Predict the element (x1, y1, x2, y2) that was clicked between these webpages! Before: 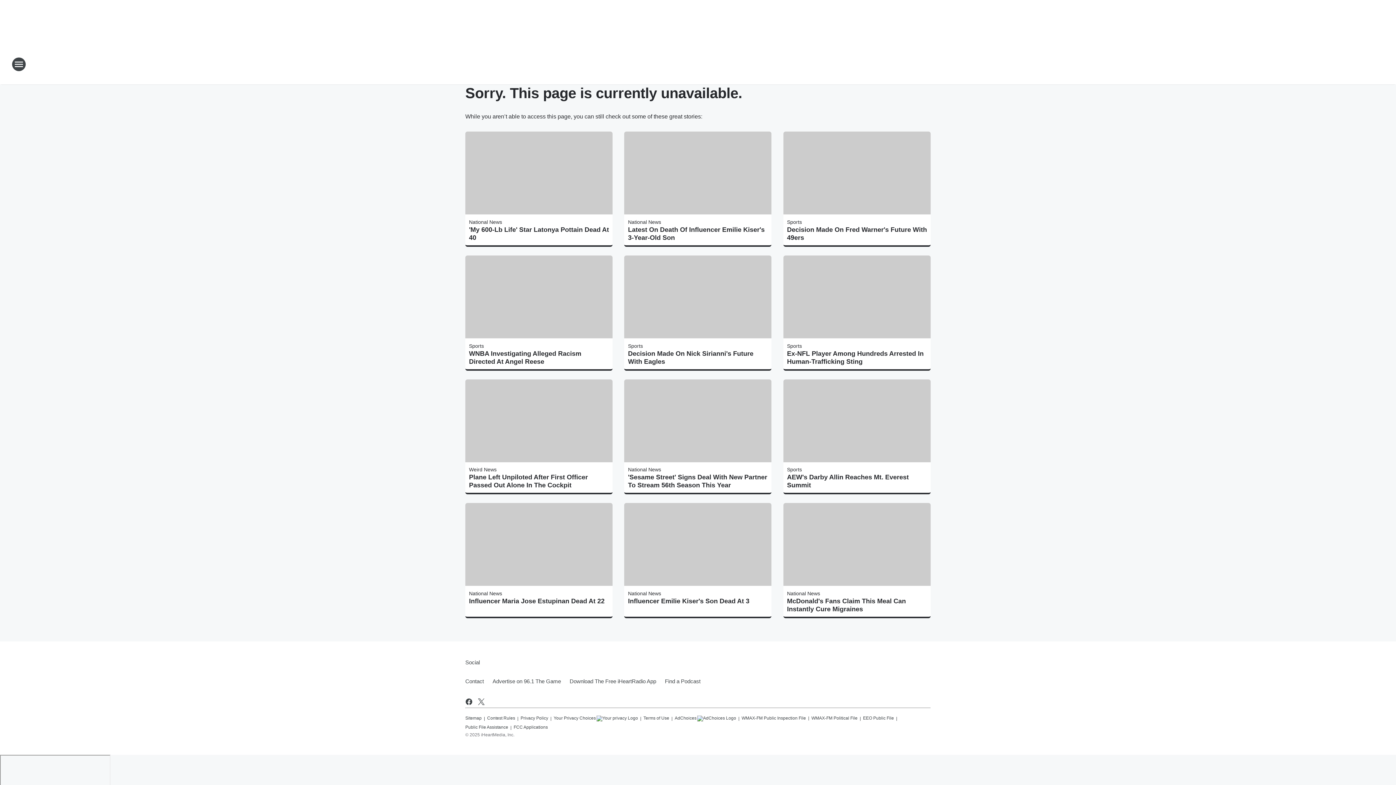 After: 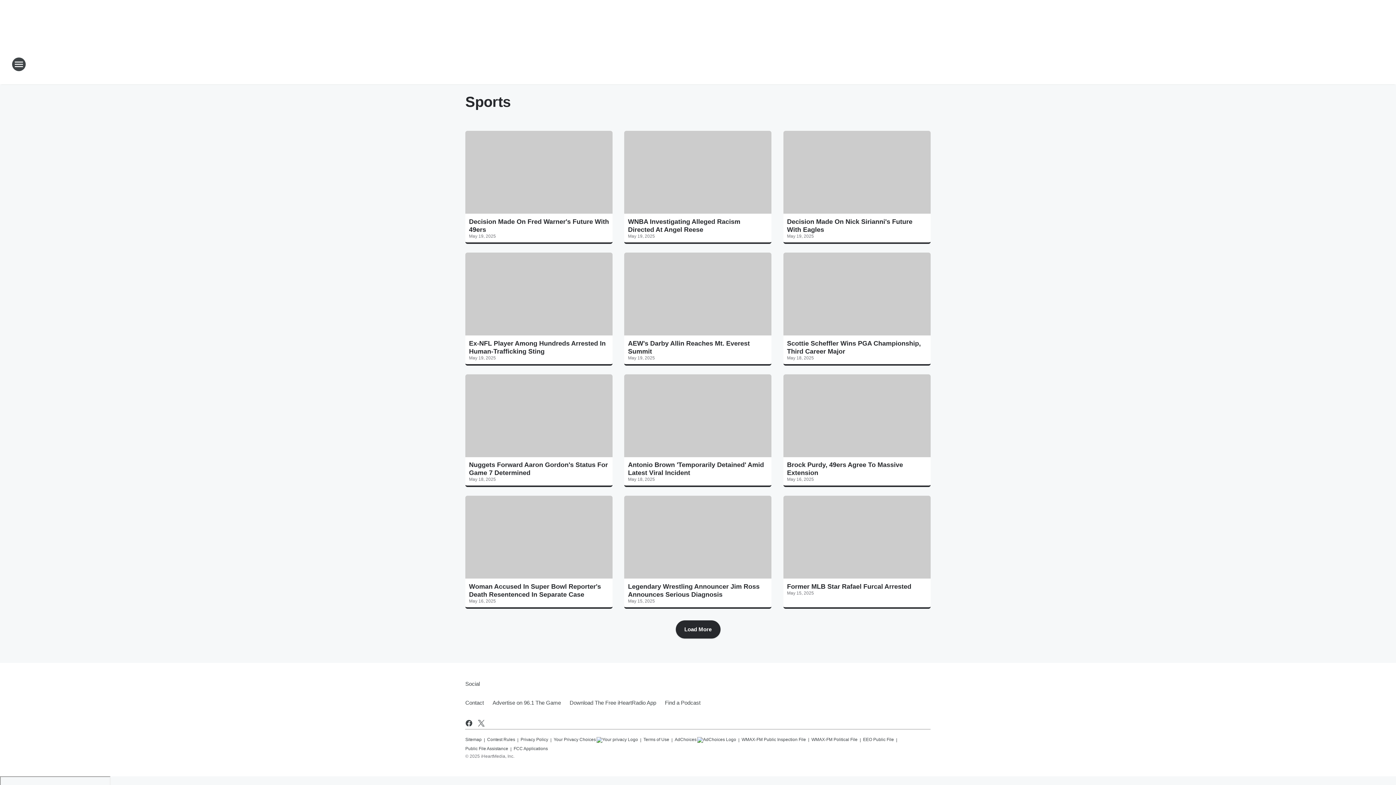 Action: bbox: (628, 343, 643, 348) label: Sports